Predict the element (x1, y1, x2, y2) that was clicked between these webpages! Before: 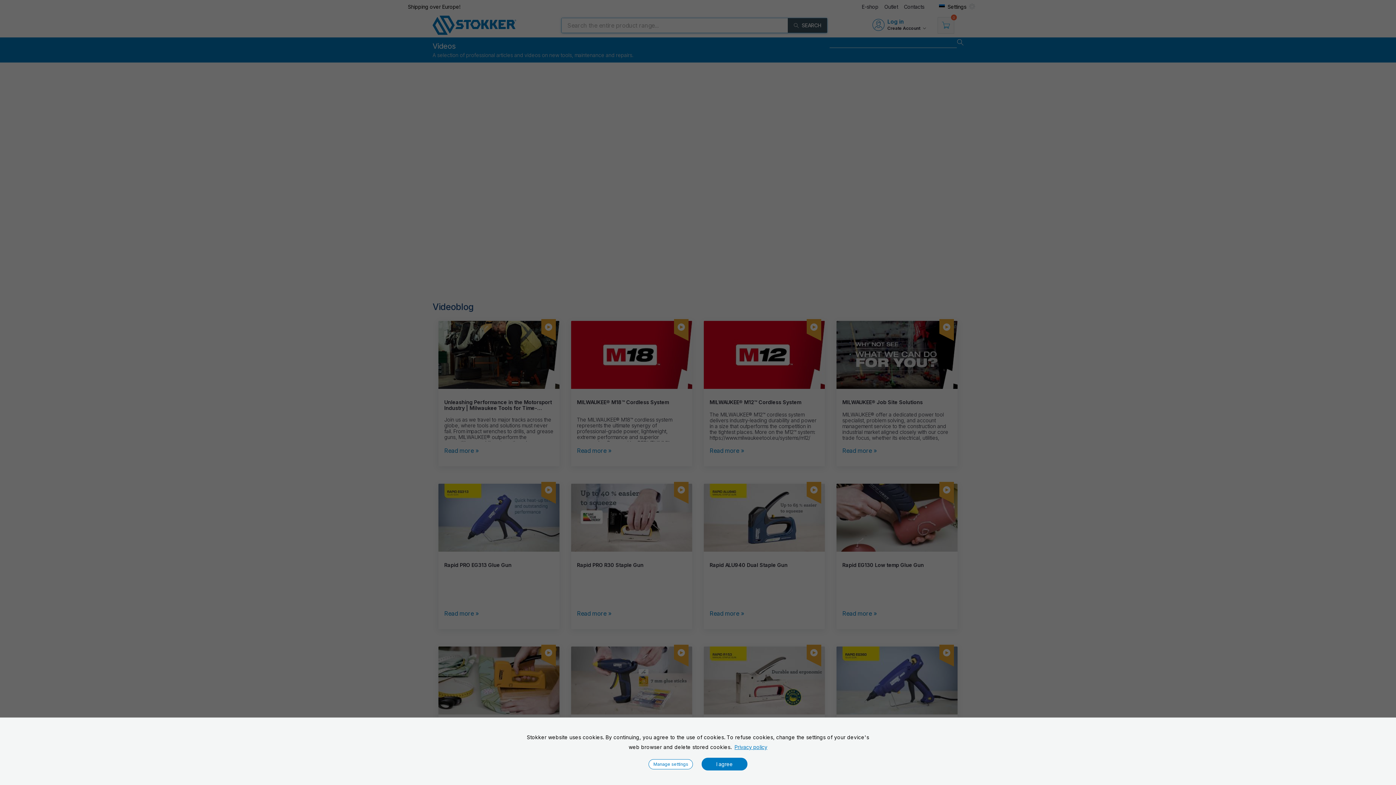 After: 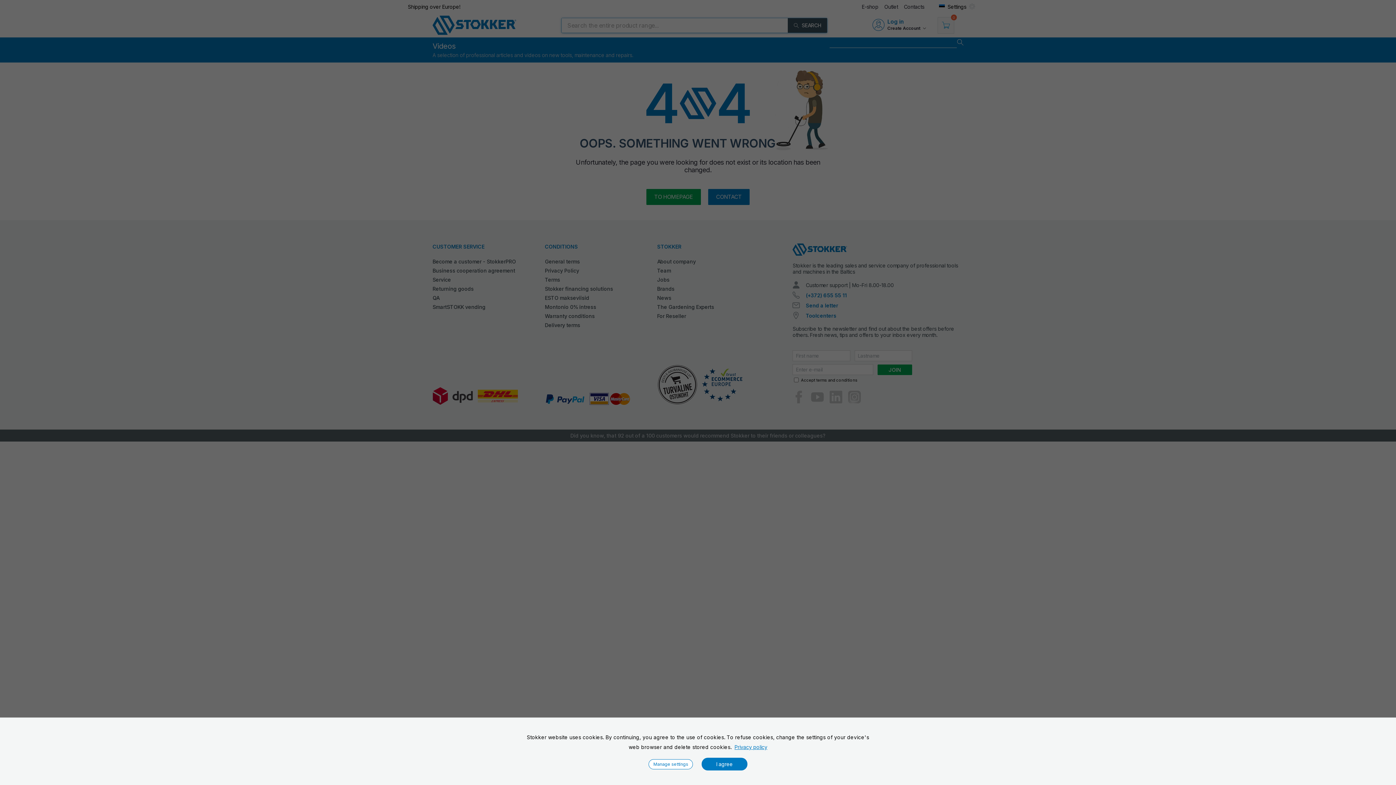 Action: bbox: (734, 744, 767, 750) label: Privacy policy